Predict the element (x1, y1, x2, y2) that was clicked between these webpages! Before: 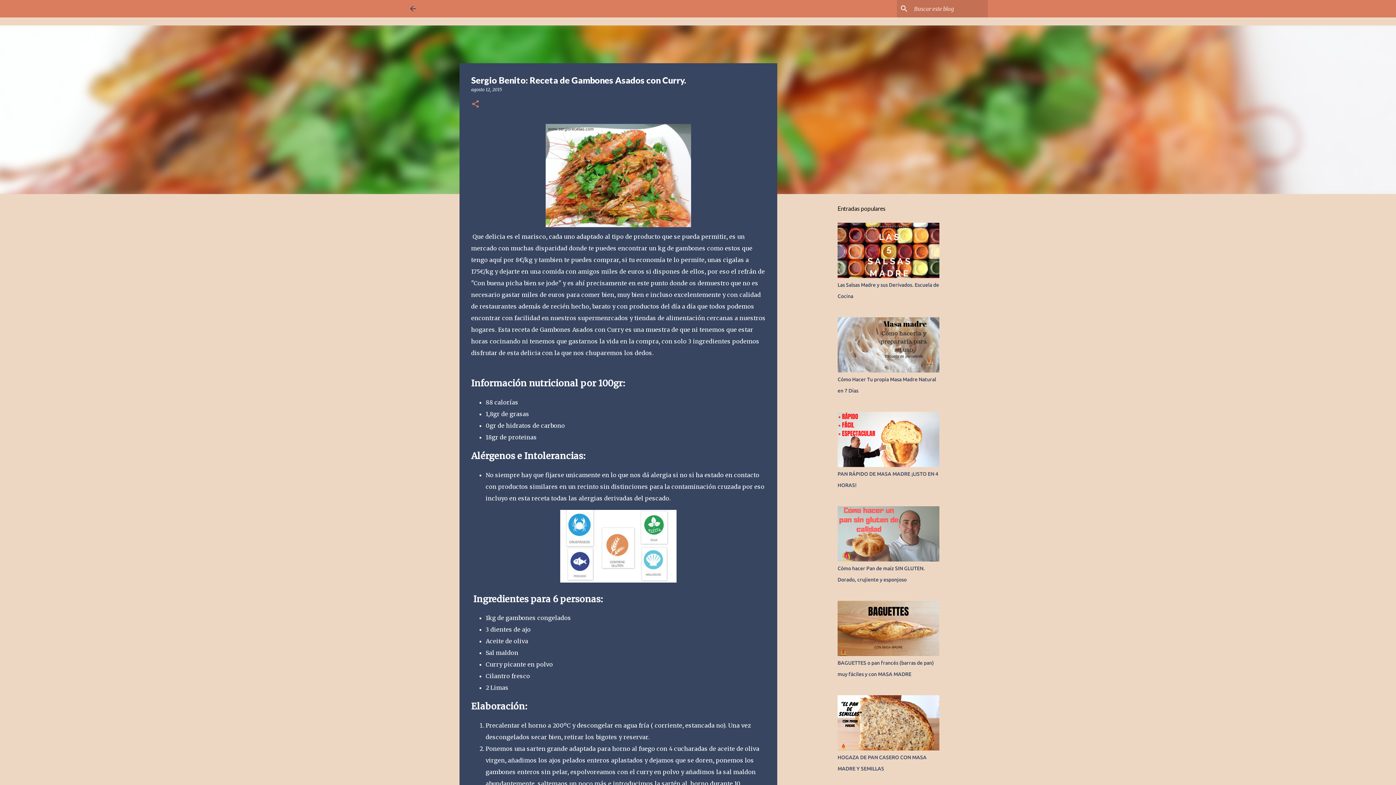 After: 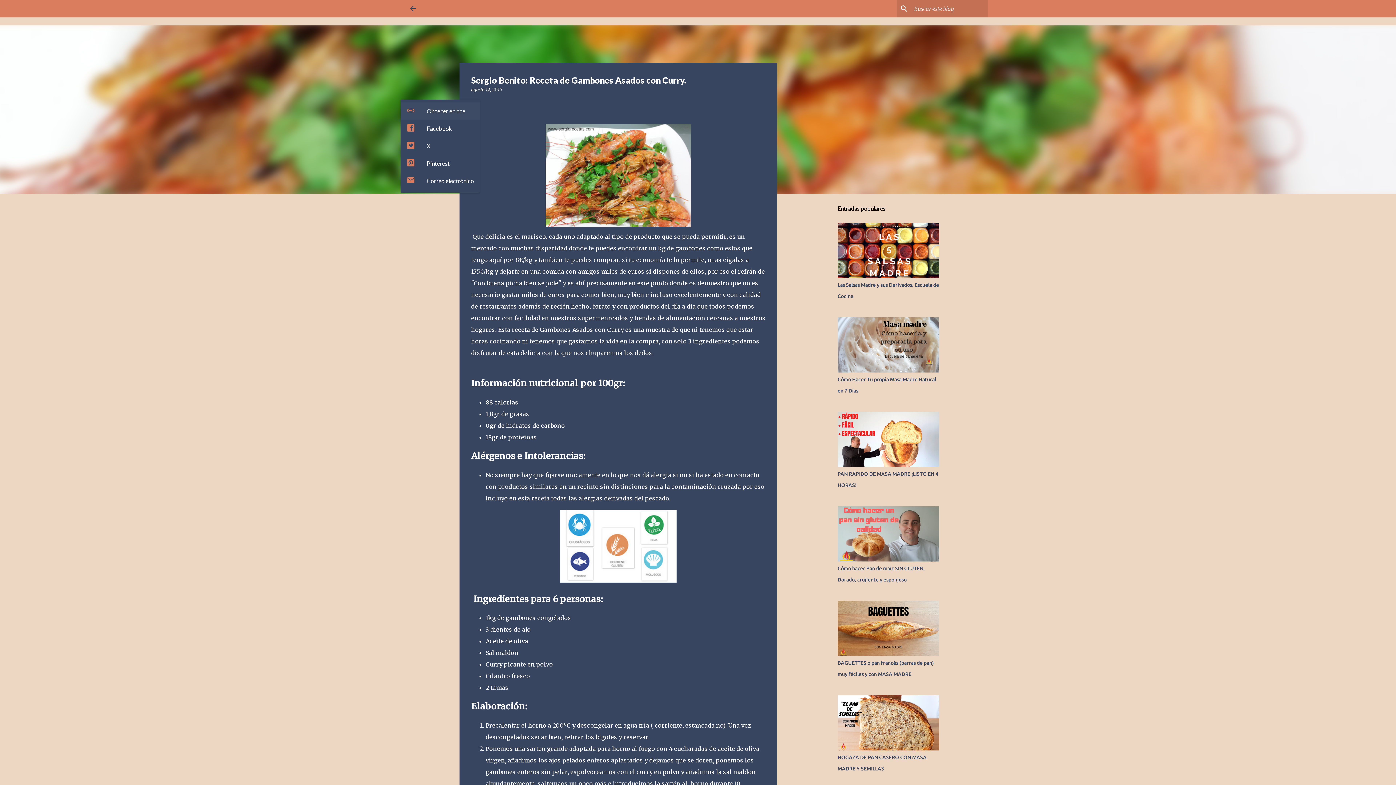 Action: bbox: (471, 99, 480, 109) label: Compartir